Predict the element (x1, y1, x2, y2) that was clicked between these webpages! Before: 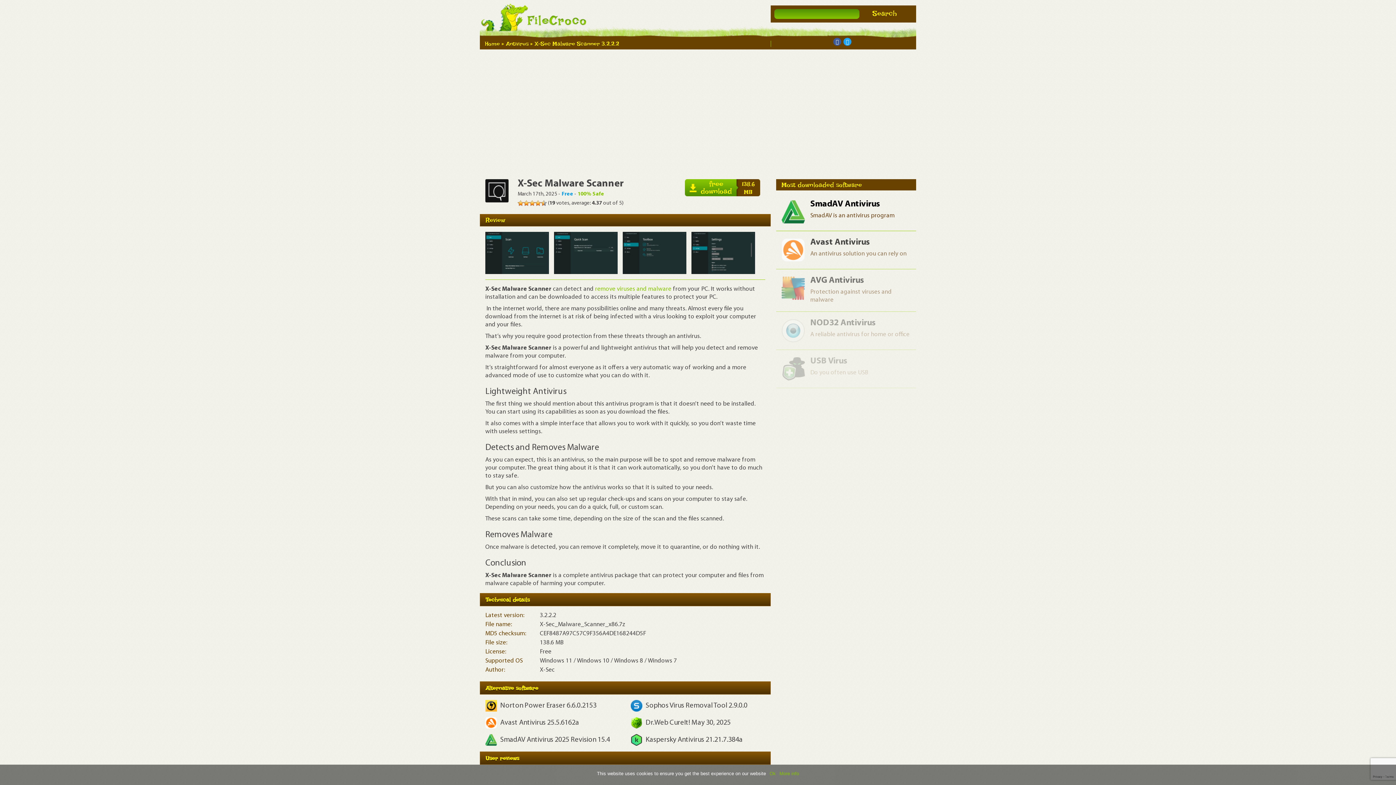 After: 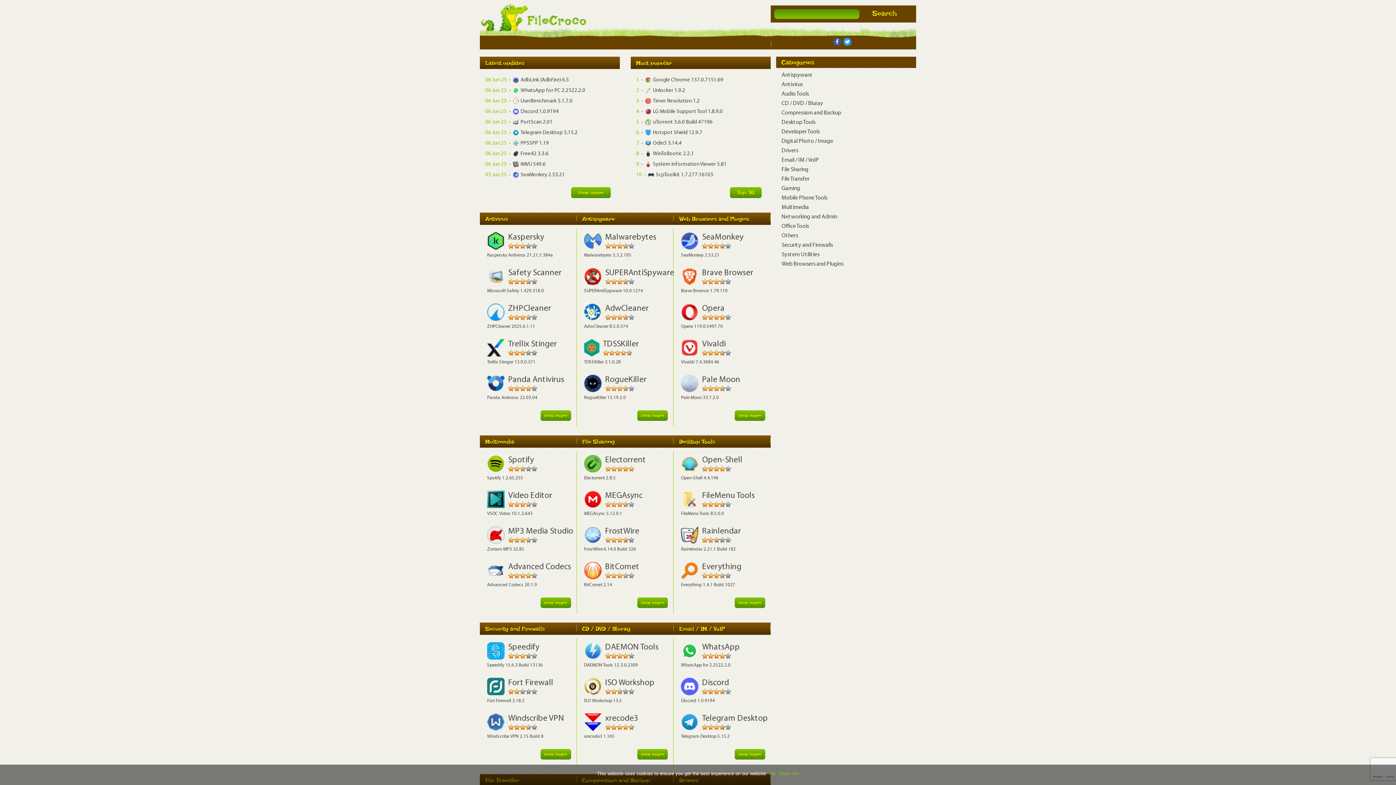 Action: bbox: (480, 3, 763, 31)